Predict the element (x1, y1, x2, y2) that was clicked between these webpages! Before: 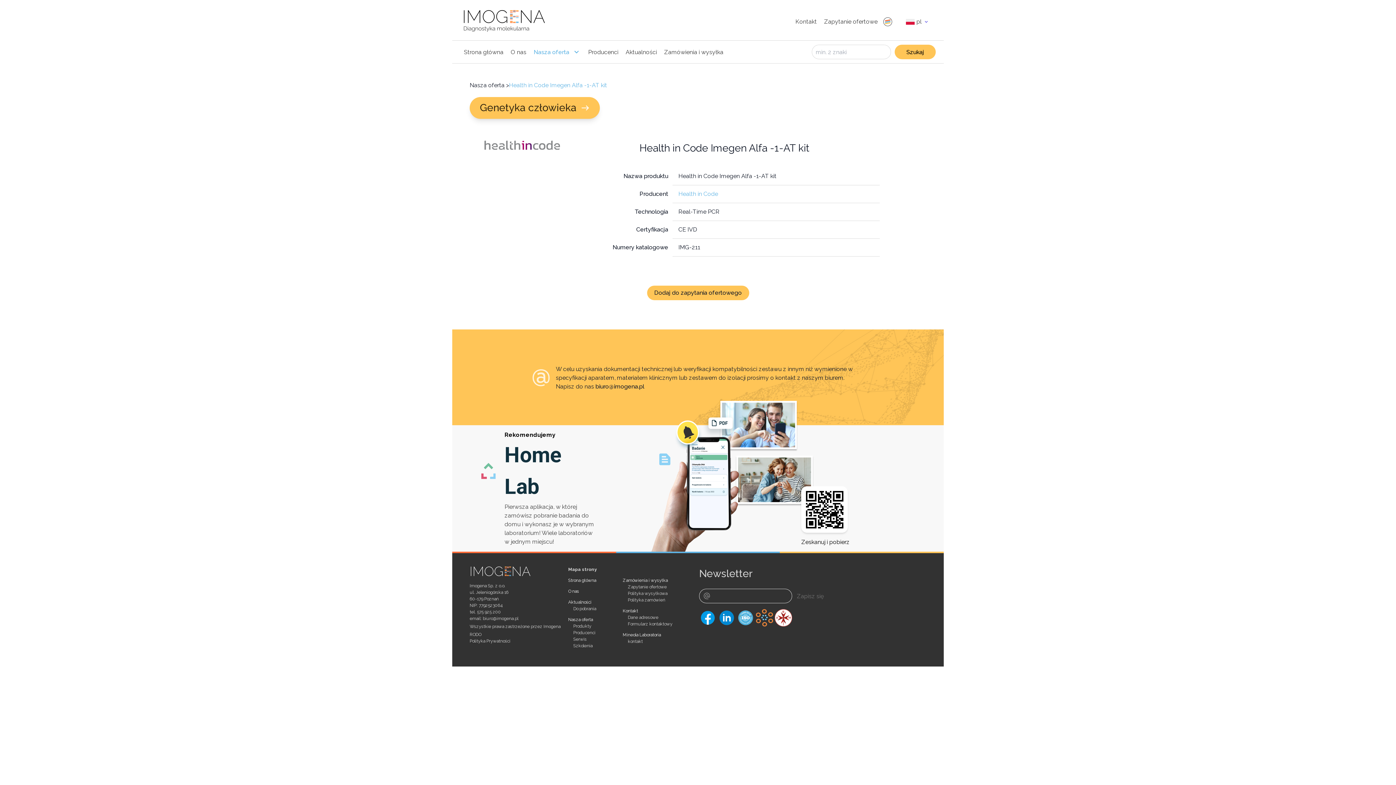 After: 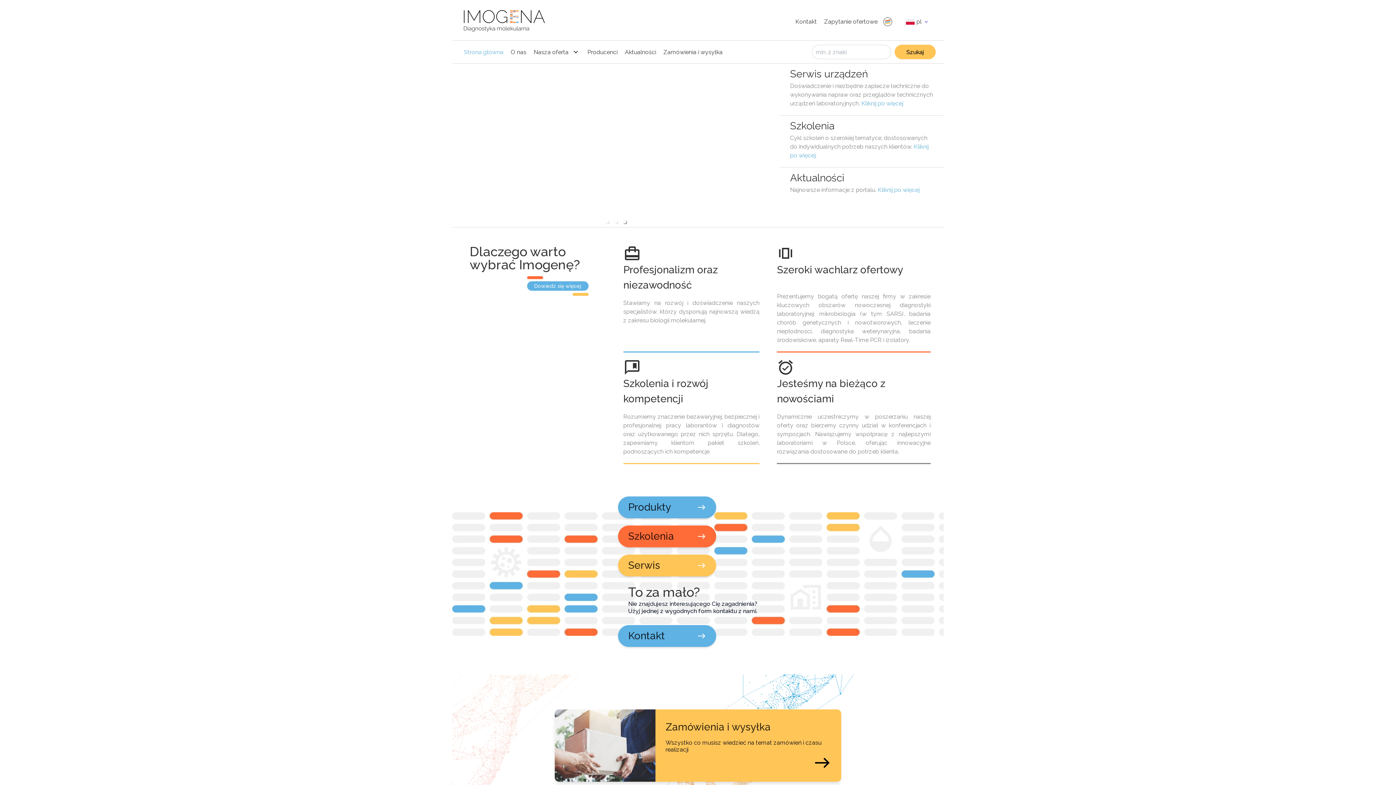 Action: bbox: (460, 44, 507, 59) label: Strona główna